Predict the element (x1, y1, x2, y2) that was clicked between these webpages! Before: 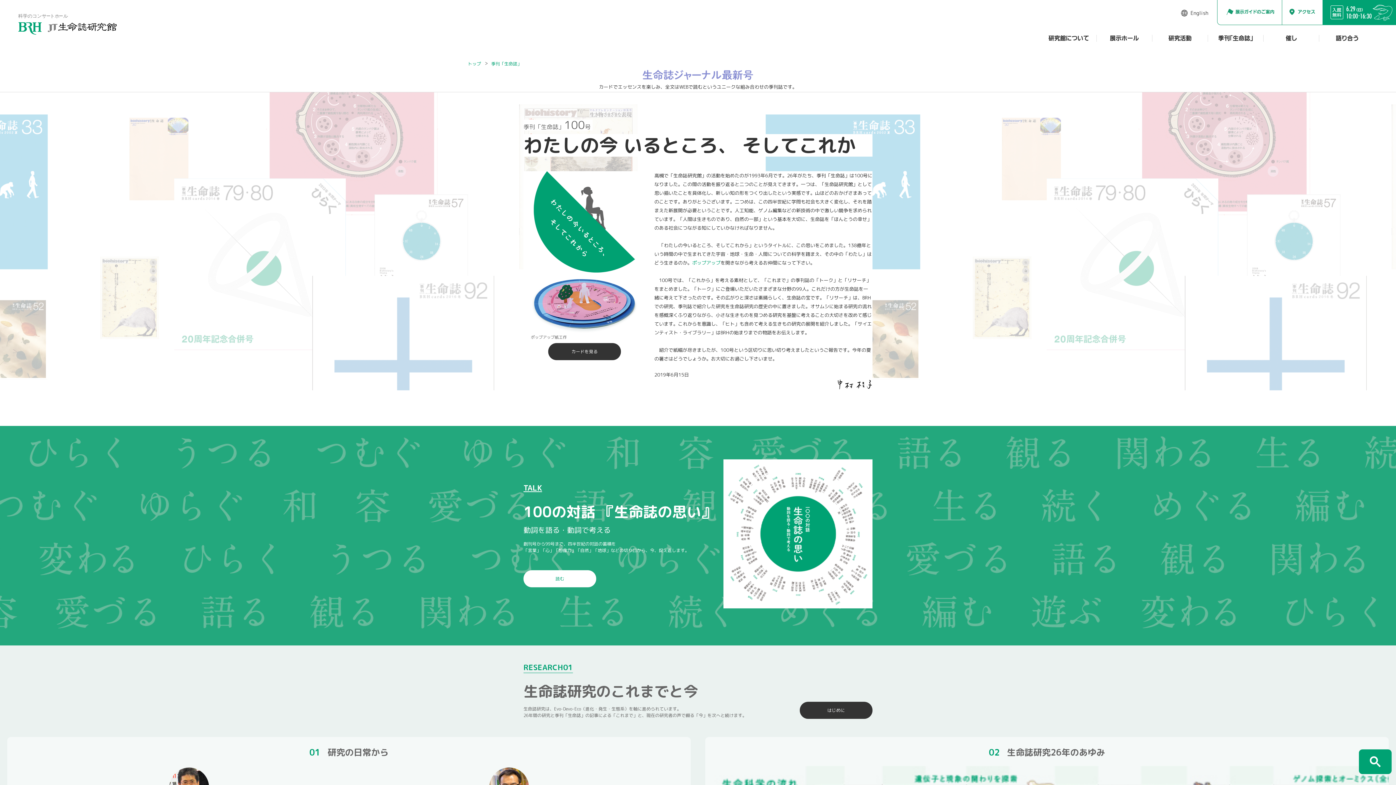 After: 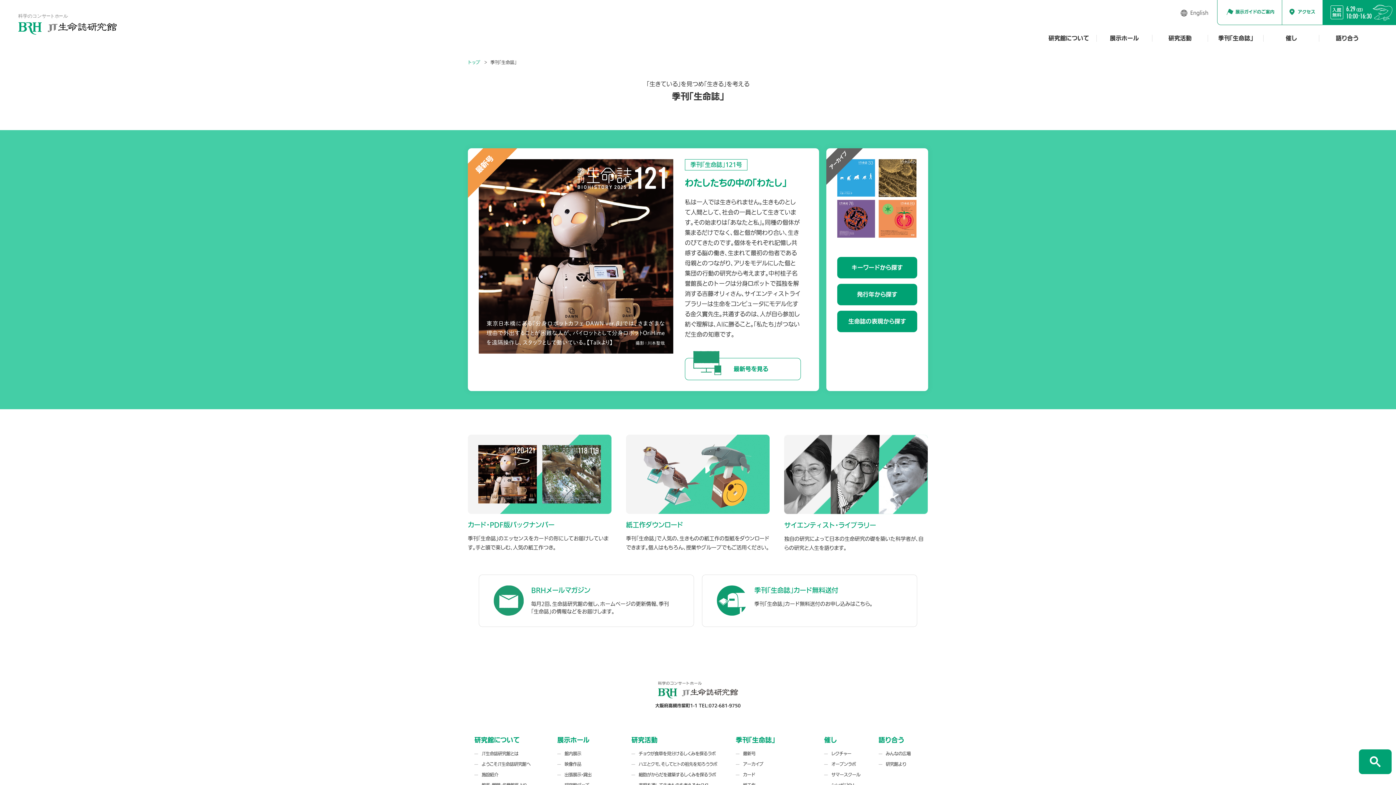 Action: label: 季刊「生命誌」 bbox: (491, 60, 521, 66)